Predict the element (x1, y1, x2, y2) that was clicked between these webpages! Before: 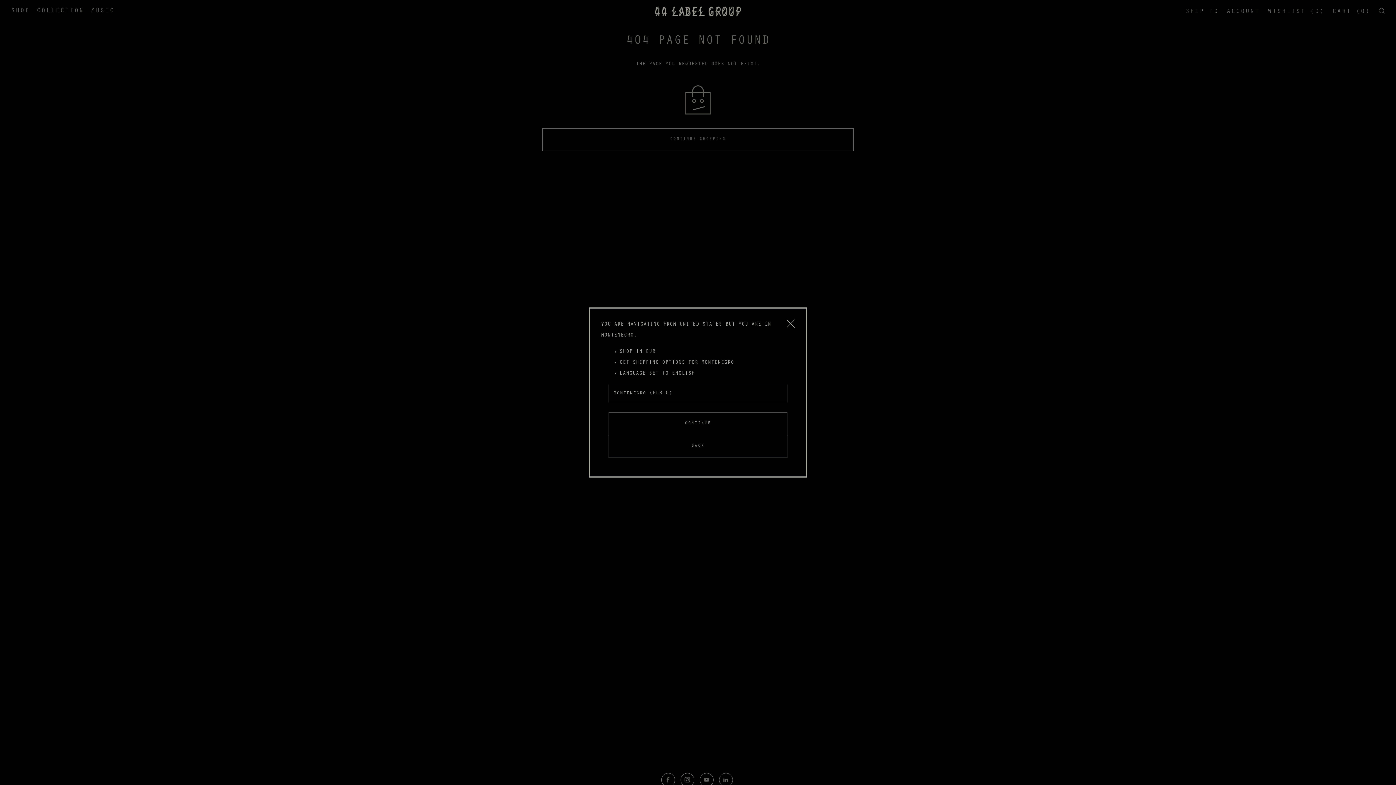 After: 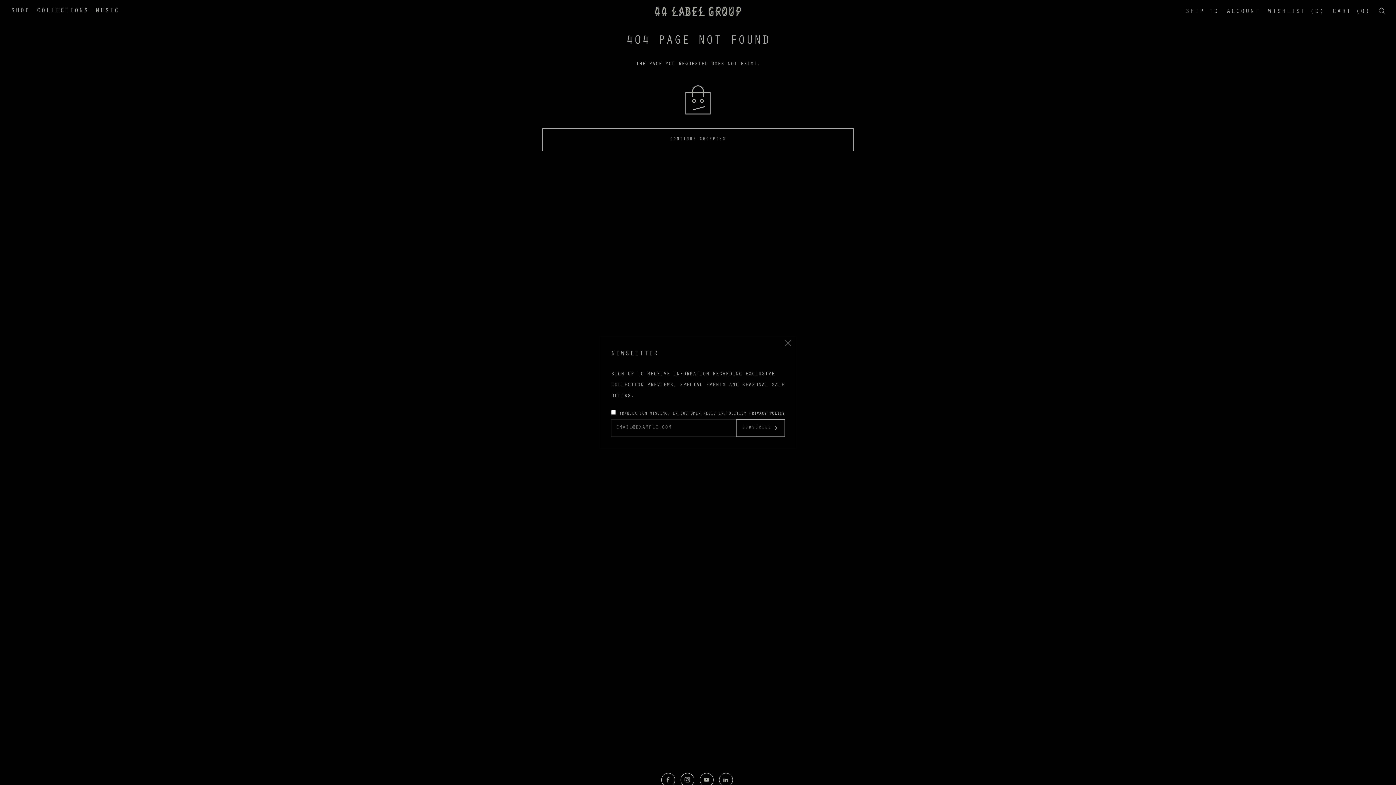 Action: label: BACK bbox: (608, 435, 787, 458)